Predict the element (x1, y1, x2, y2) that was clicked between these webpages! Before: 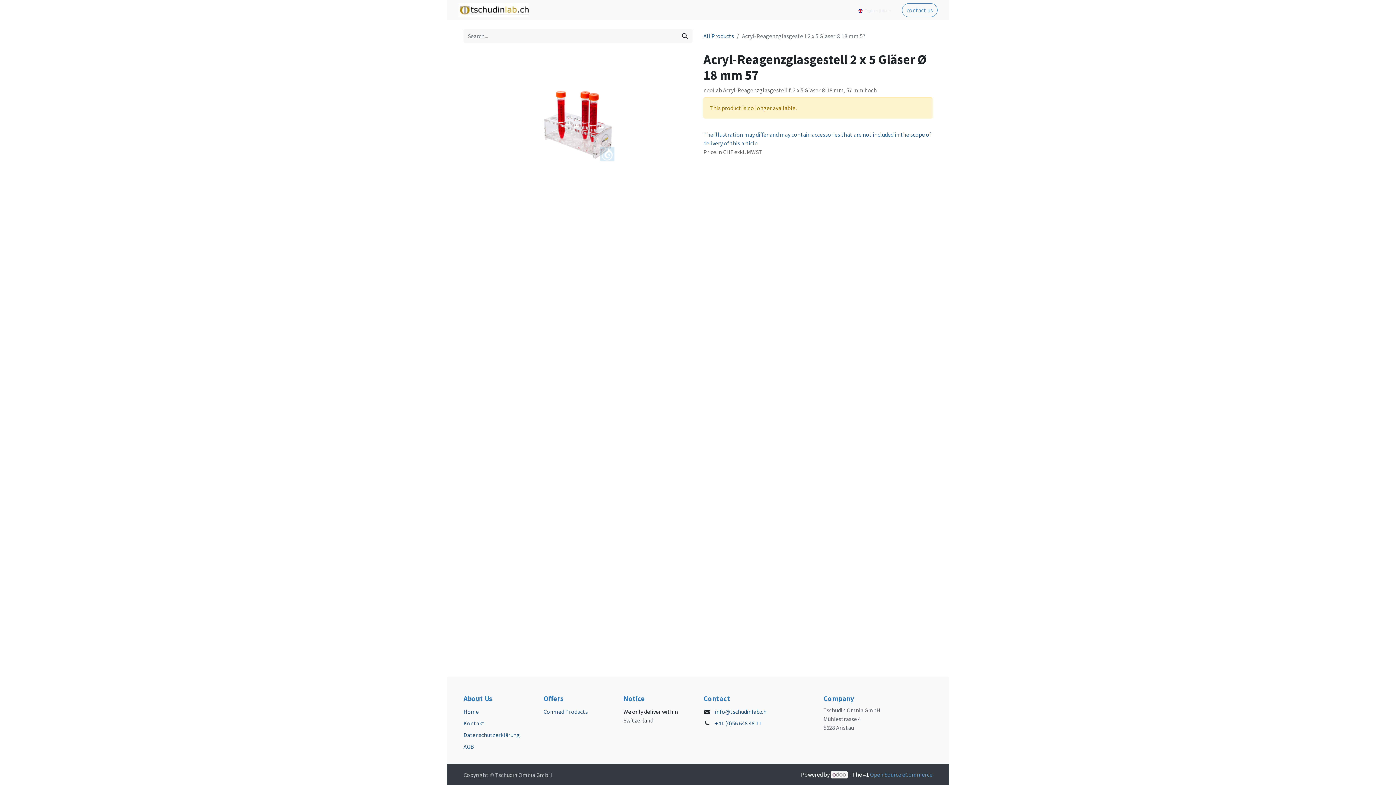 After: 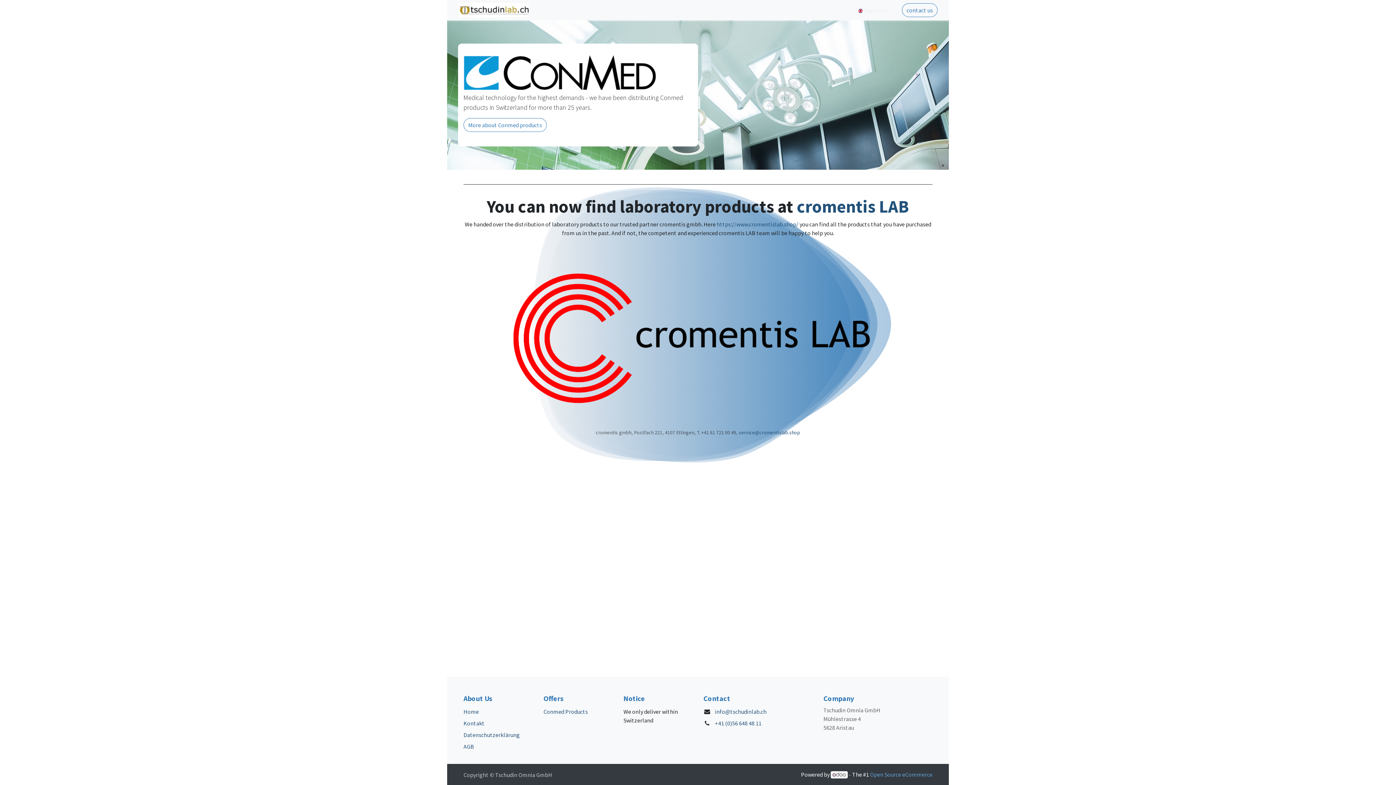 Action: bbox: (458, 2, 528, 17)